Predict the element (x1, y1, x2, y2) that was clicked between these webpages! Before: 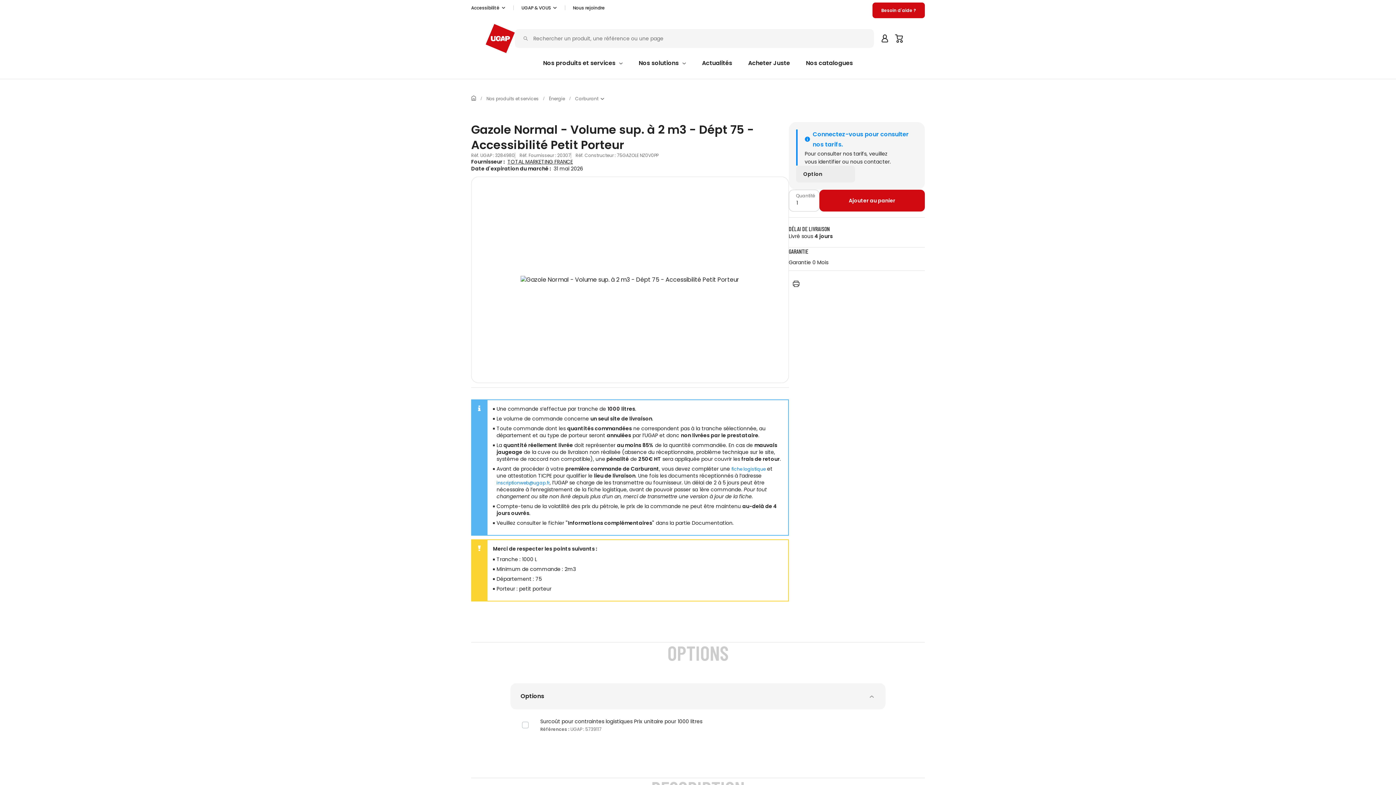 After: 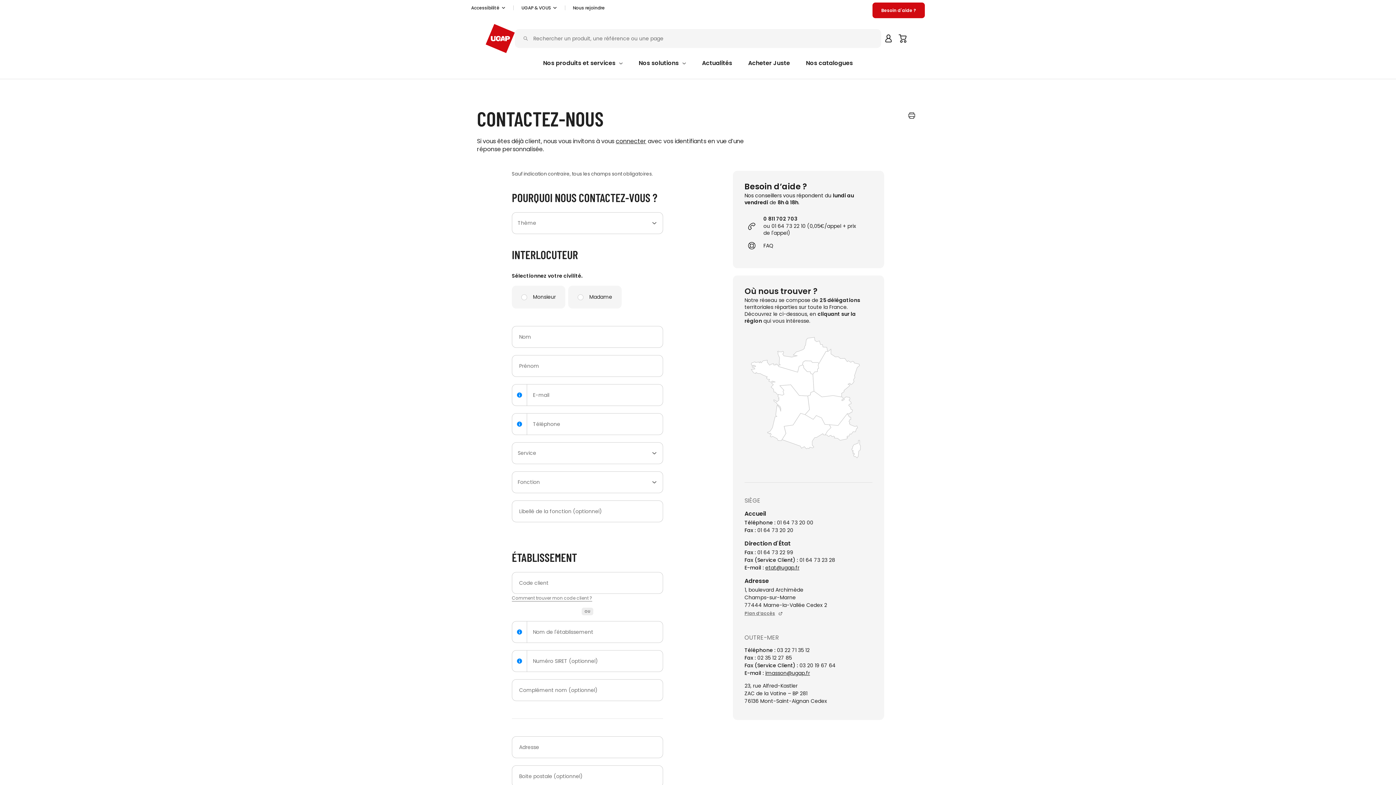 Action: label: nous contacter bbox: (850, 157, 890, 165)